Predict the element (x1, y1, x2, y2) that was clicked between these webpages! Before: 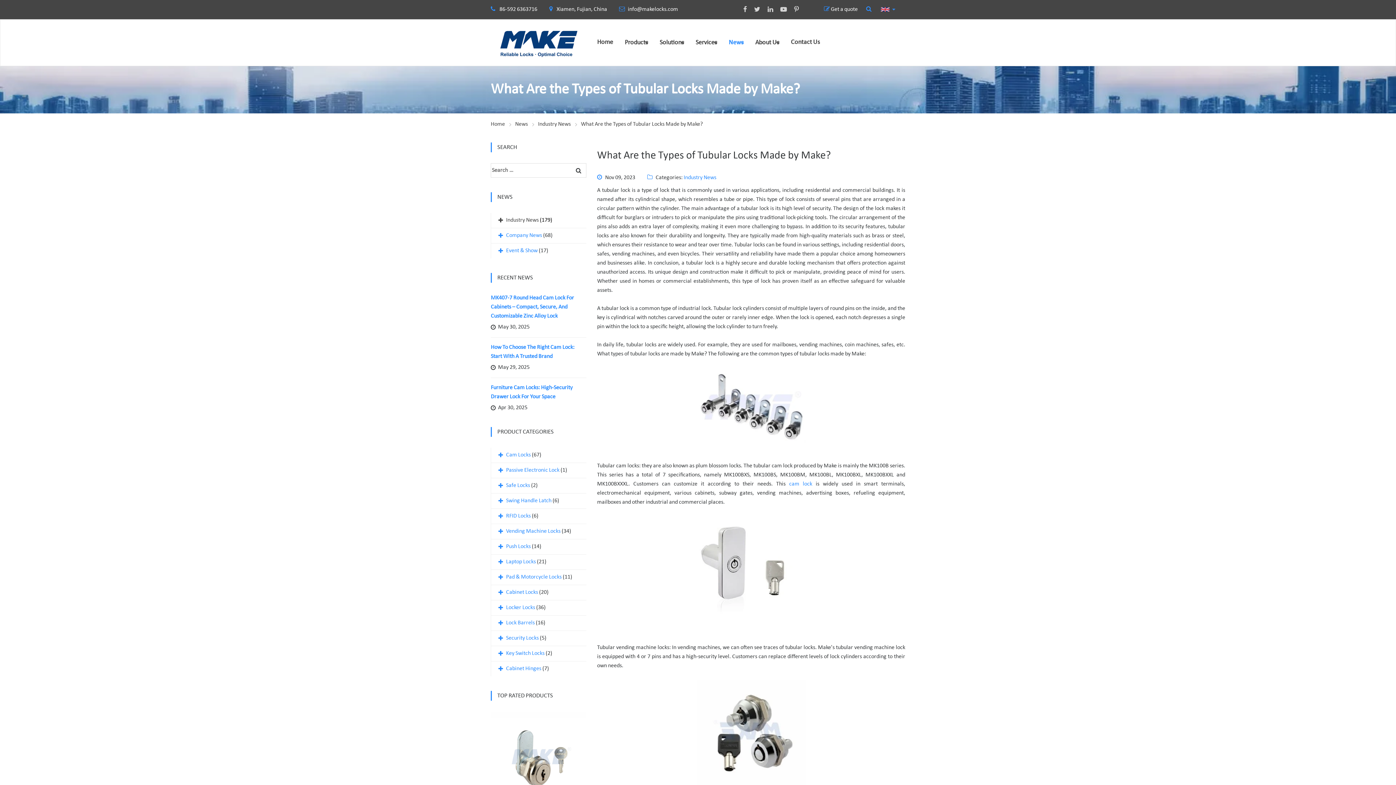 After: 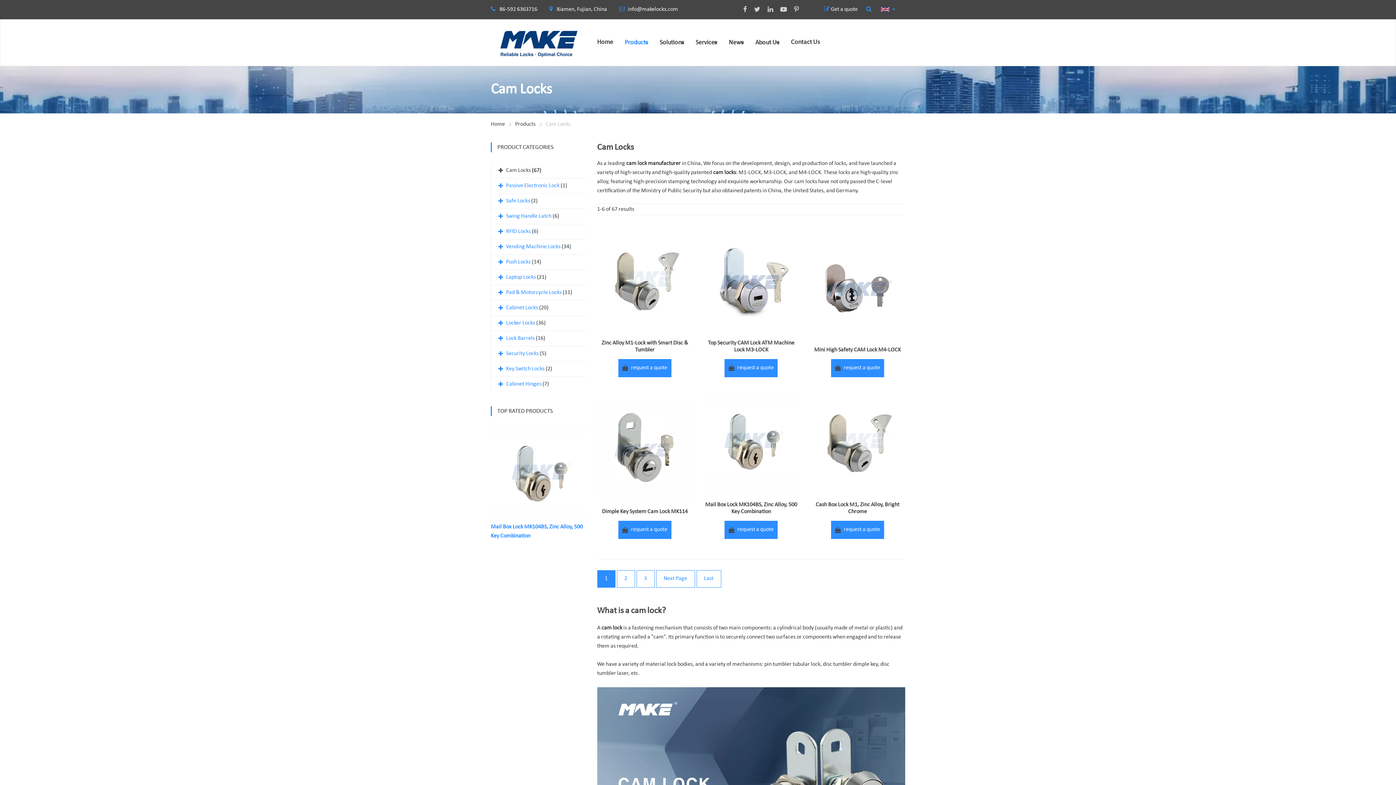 Action: bbox: (498, 452, 530, 458) label: Cam Locks